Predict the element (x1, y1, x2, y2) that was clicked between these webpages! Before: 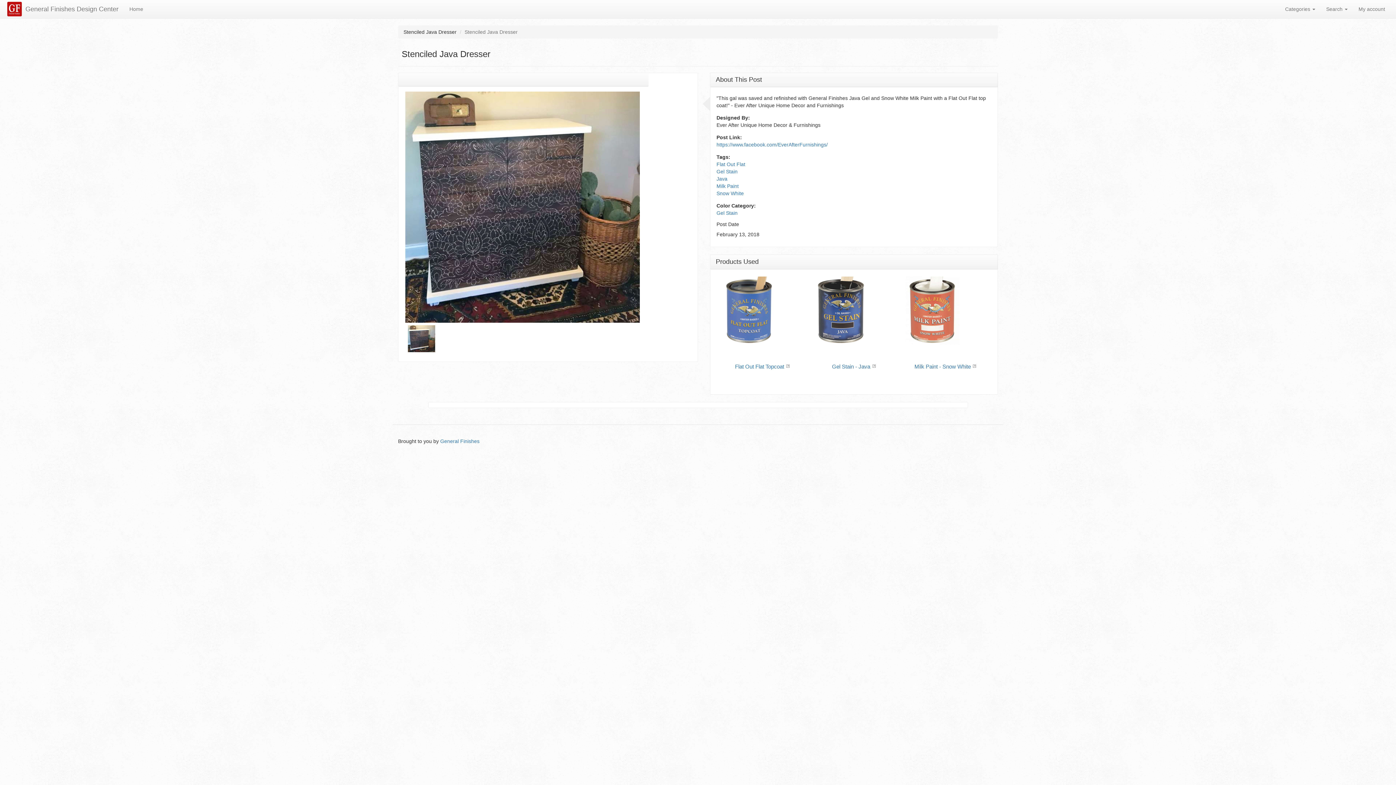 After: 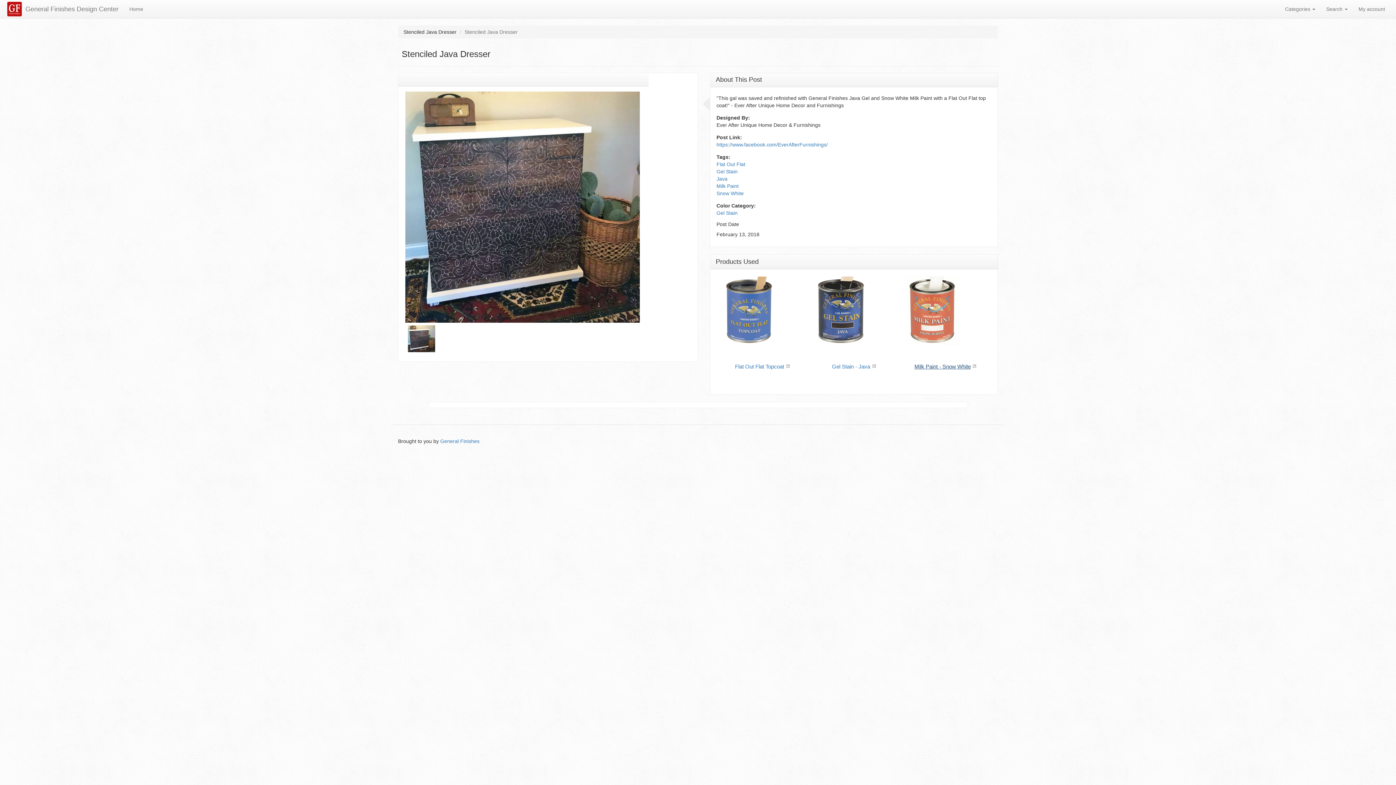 Action: bbox: (914, 363, 976, 369) label: Milk Paint - Snow White